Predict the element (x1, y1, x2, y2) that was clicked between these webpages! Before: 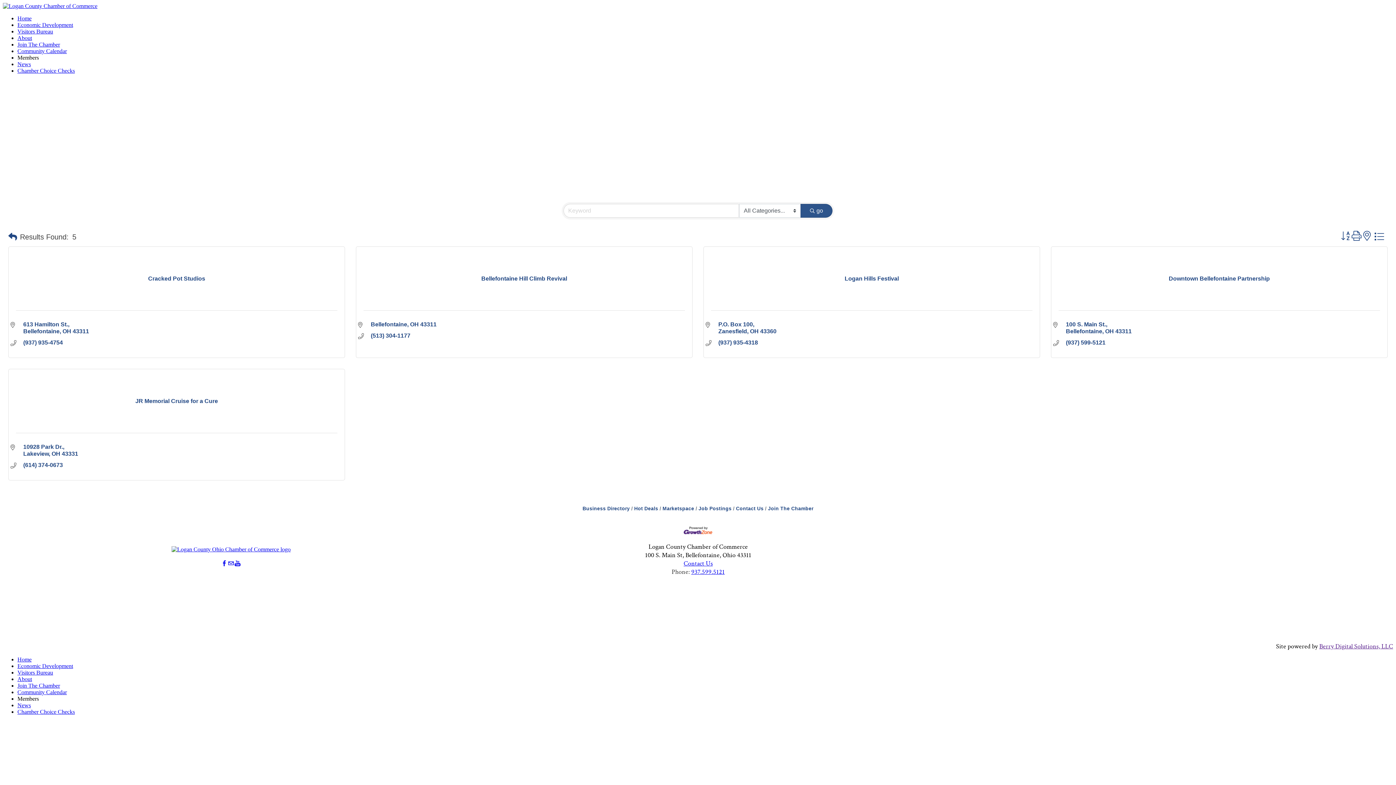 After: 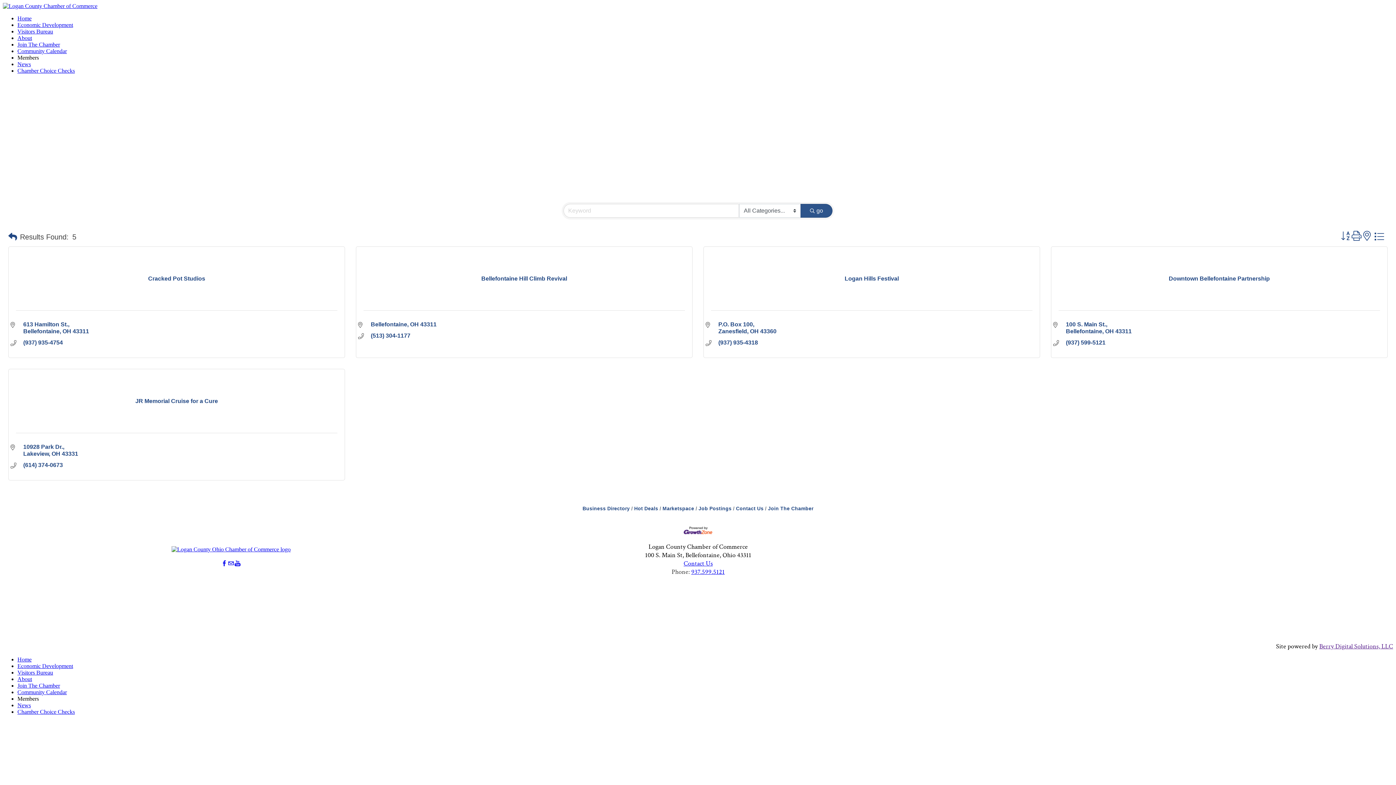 Action: label: Visitors Bureau bbox: (17, 28, 53, 34)